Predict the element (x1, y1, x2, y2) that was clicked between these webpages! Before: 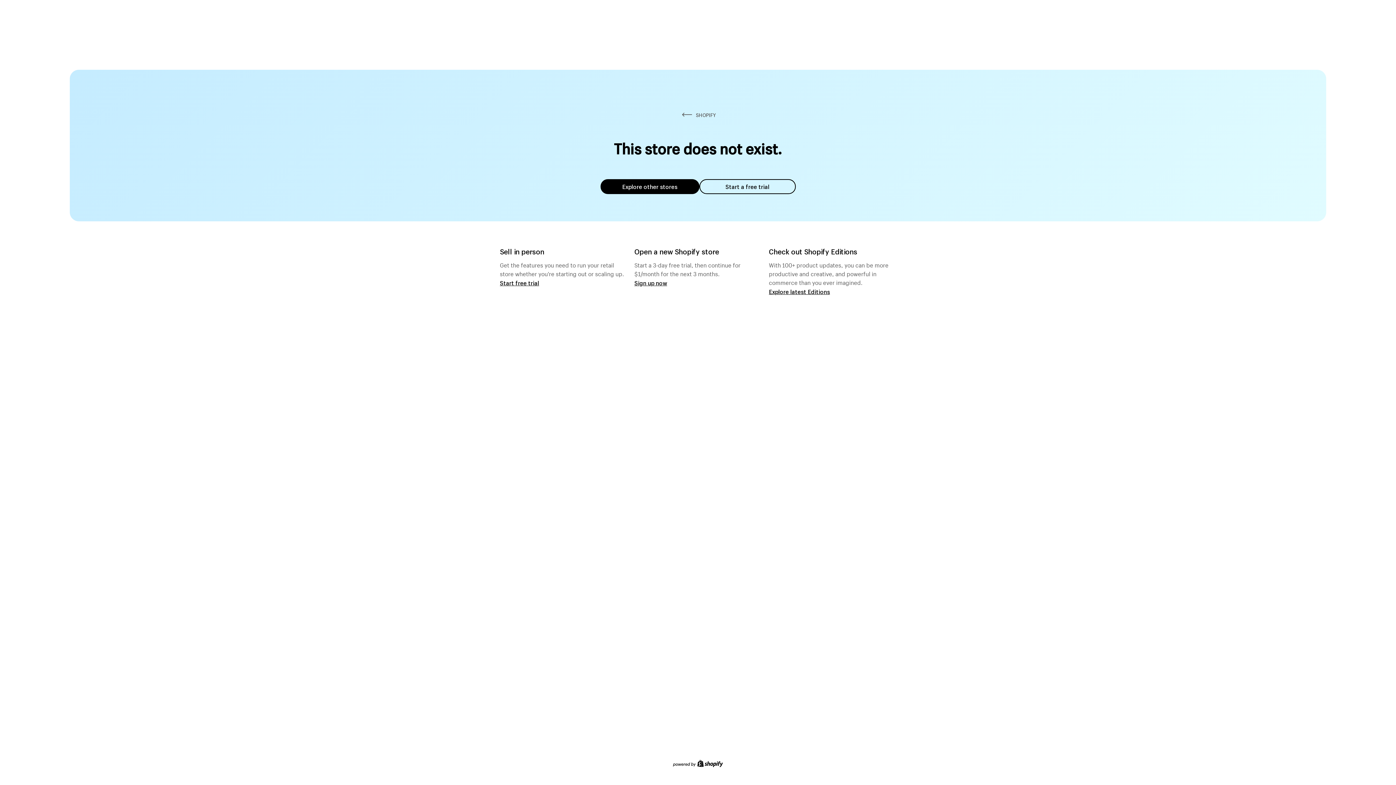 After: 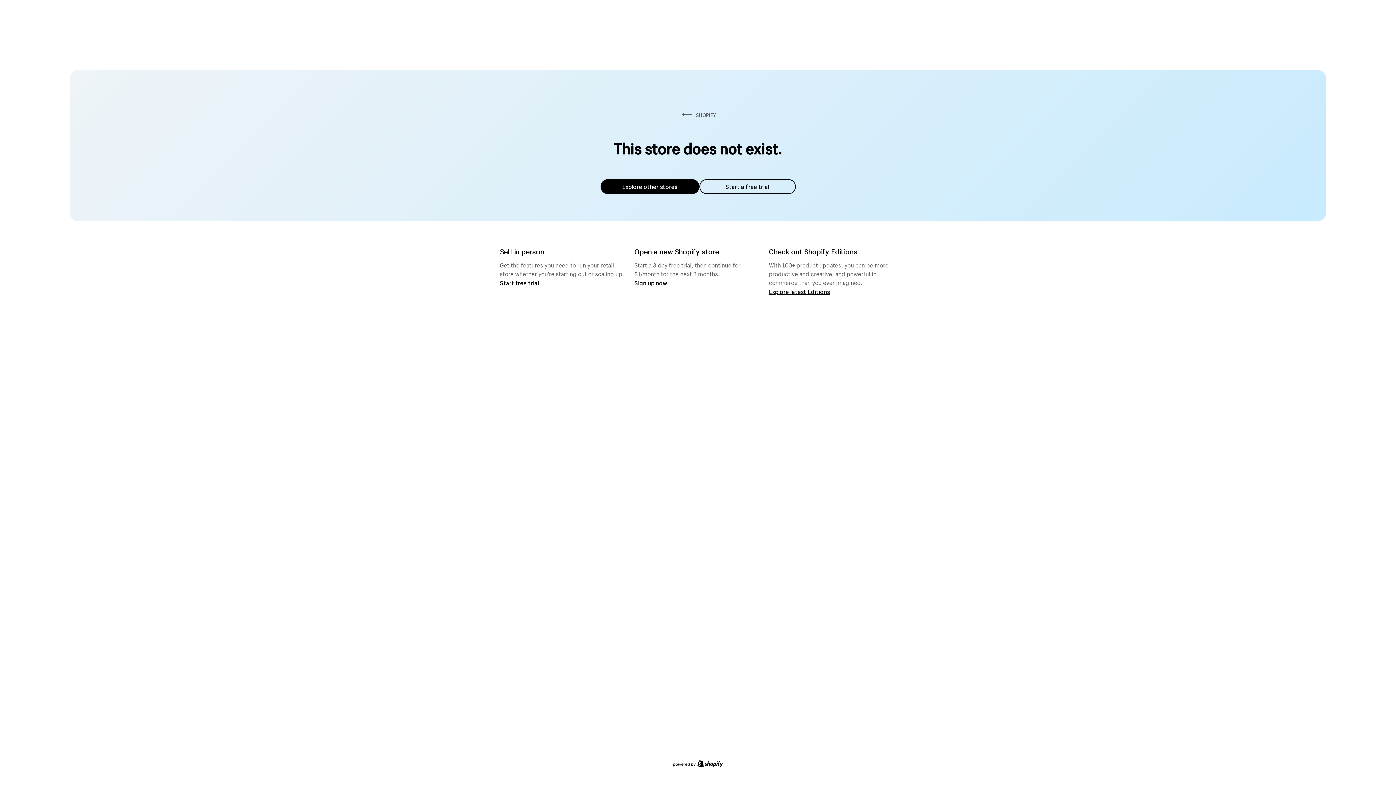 Action: bbox: (600, 179, 699, 194) label: Explore other stores